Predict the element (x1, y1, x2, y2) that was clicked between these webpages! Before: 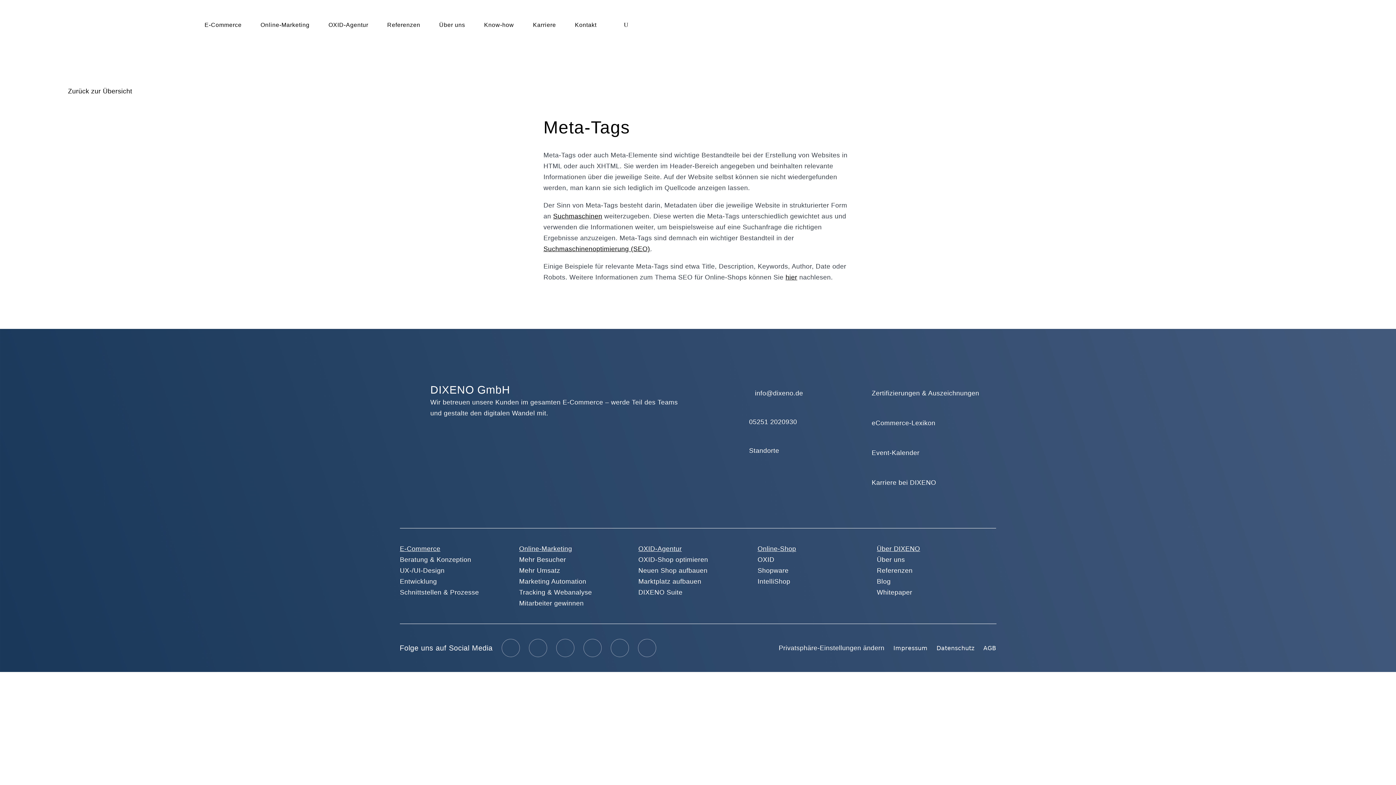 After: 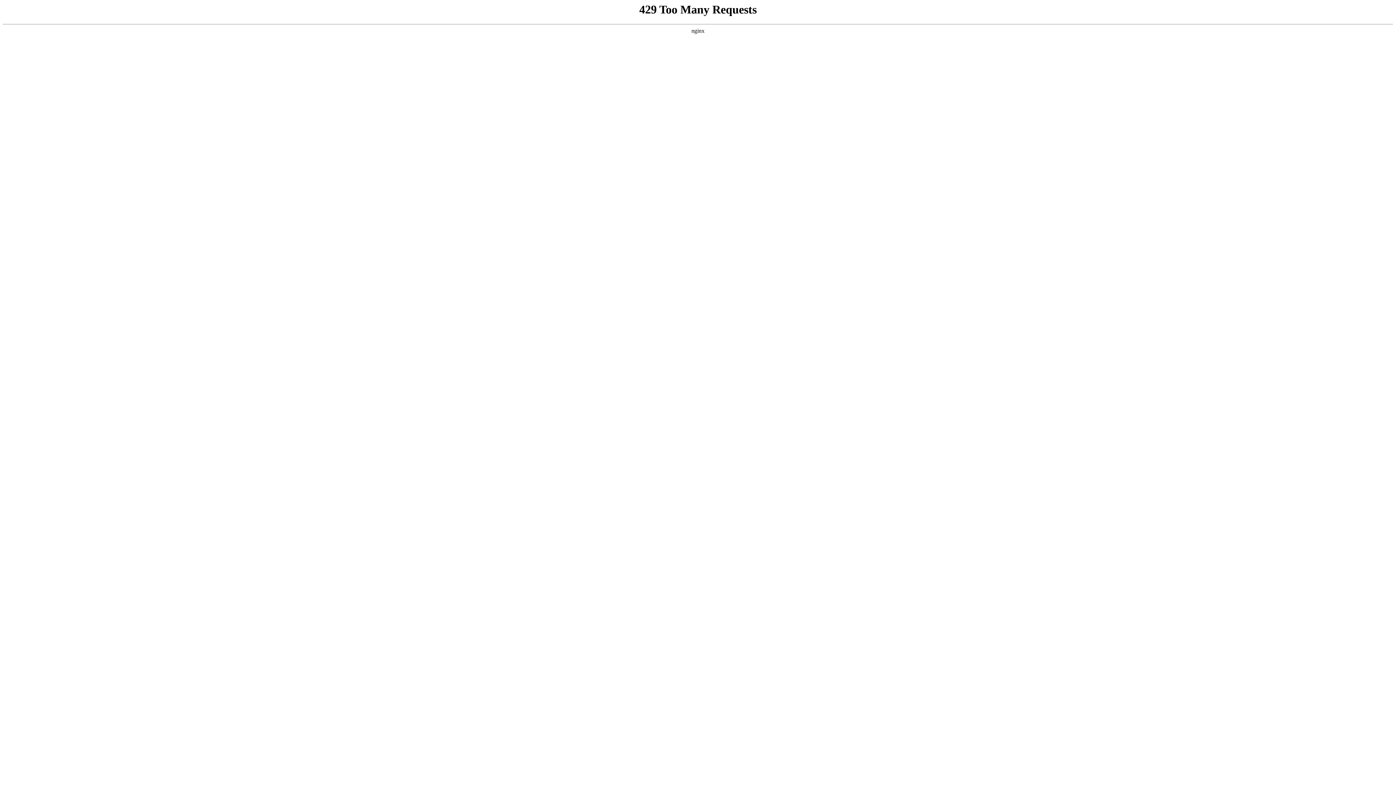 Action: bbox: (871, 447, 925, 459) label: Event-Kalender